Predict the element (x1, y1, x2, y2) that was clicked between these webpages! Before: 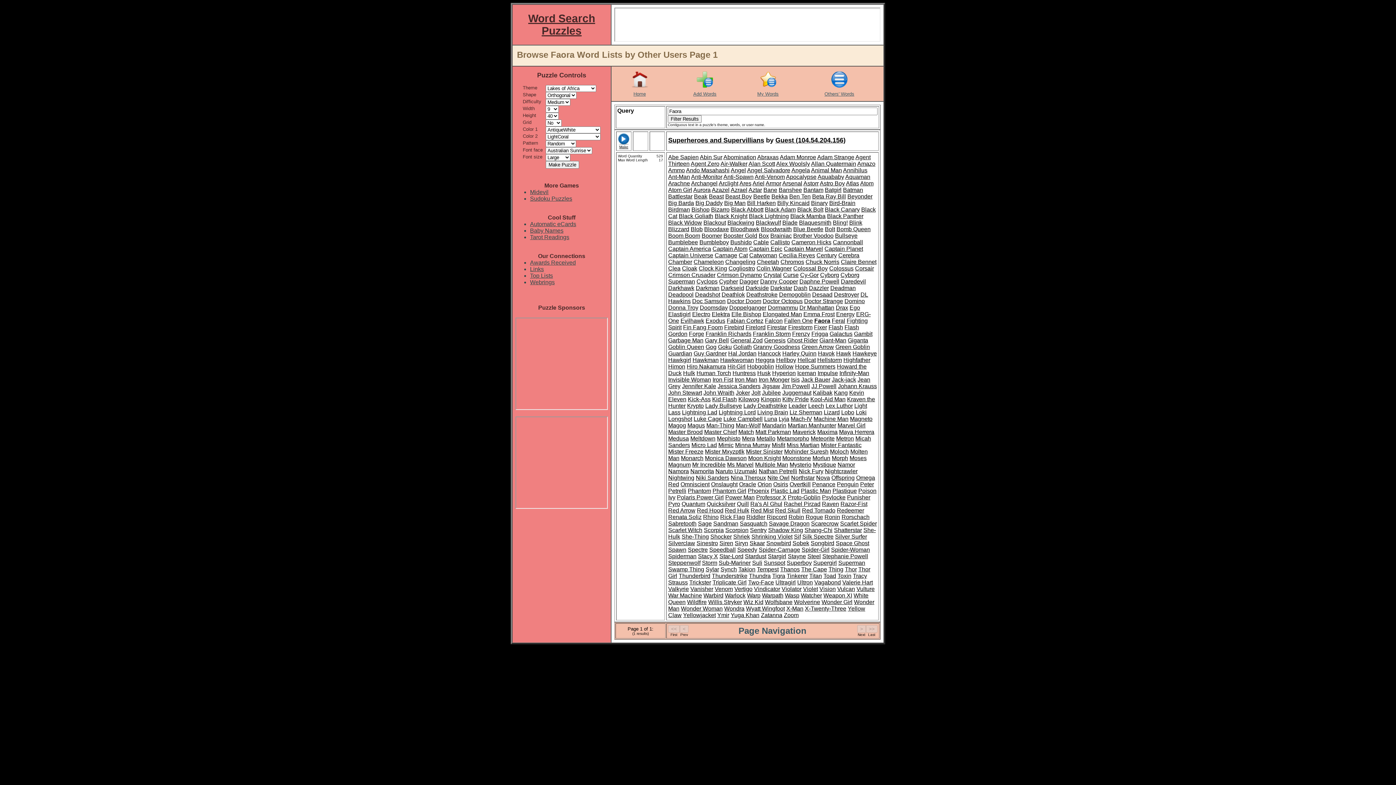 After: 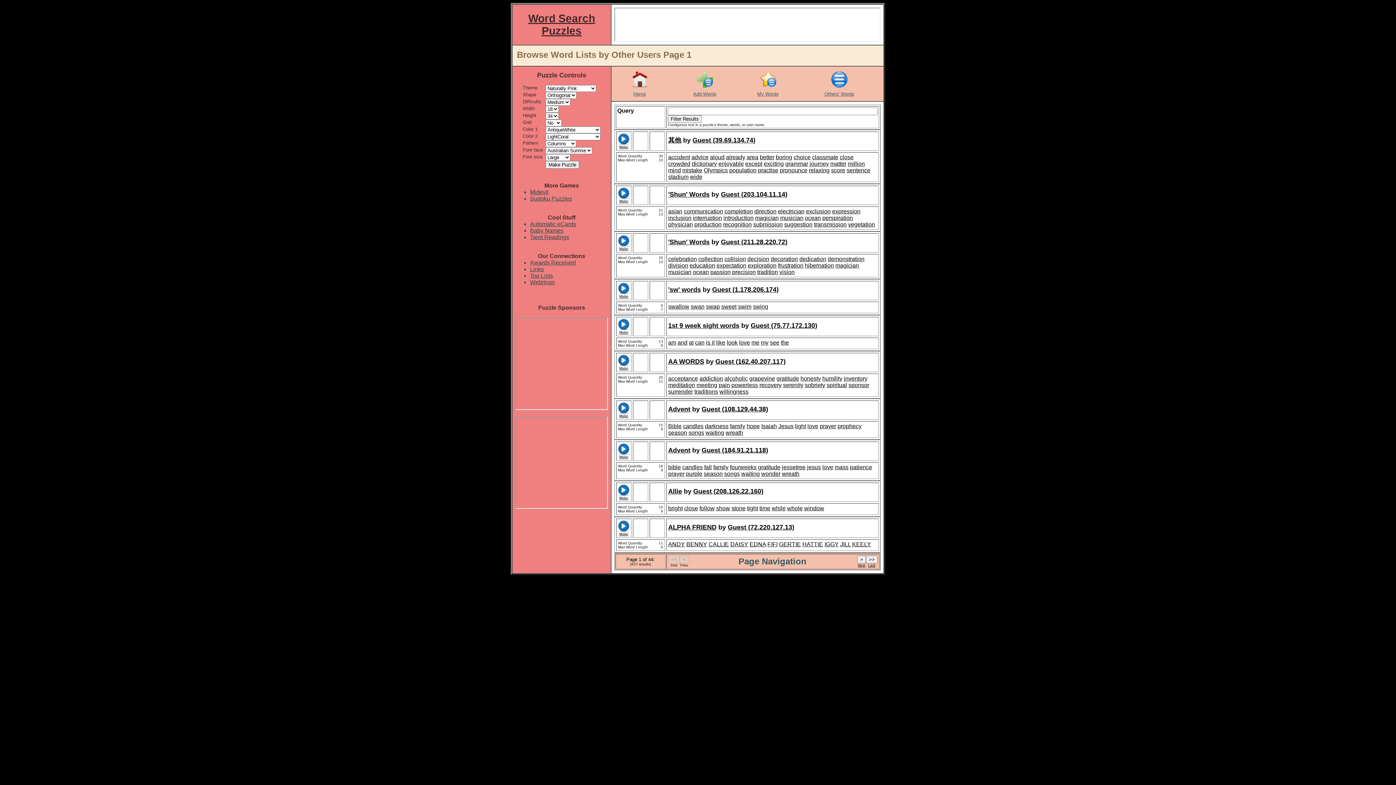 Action: label: Others' Words bbox: (824, 90, 854, 96)